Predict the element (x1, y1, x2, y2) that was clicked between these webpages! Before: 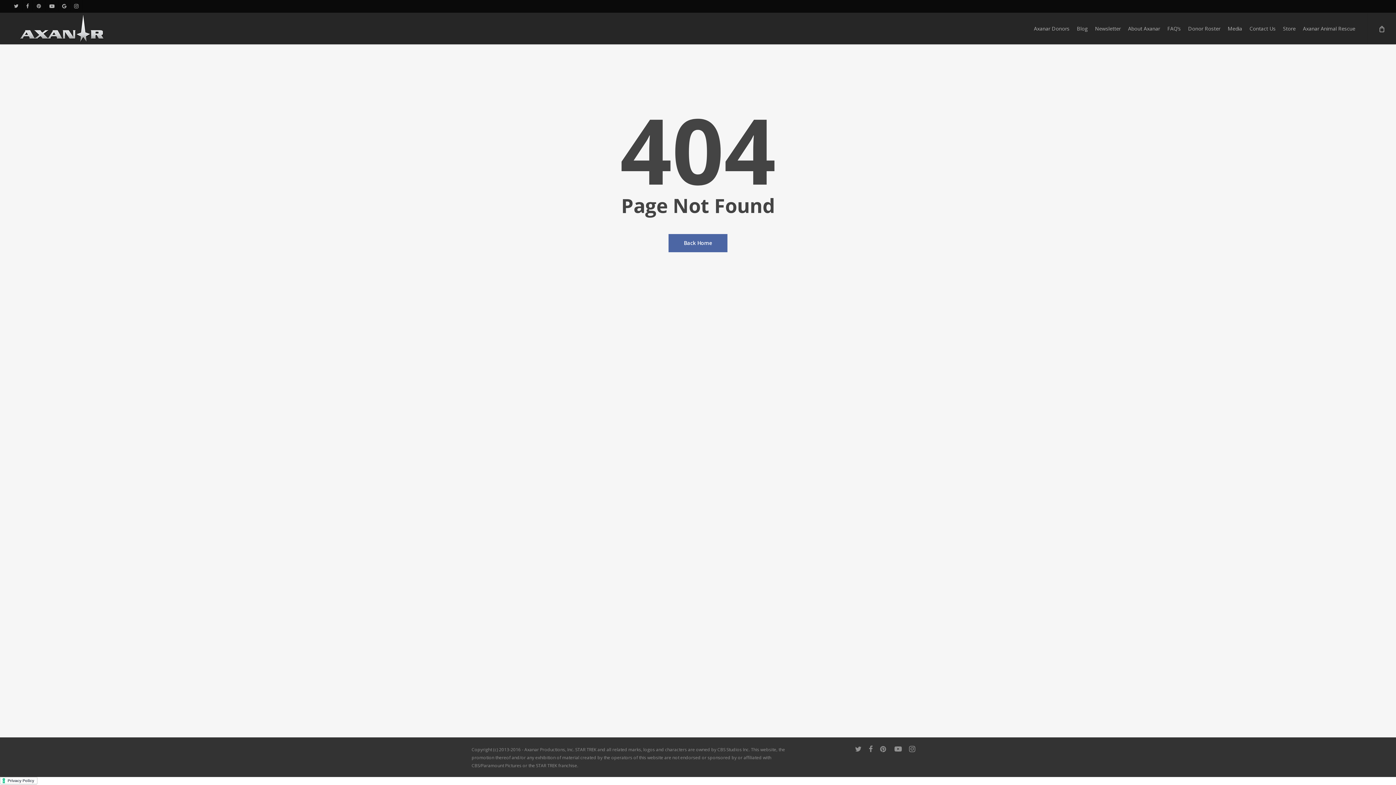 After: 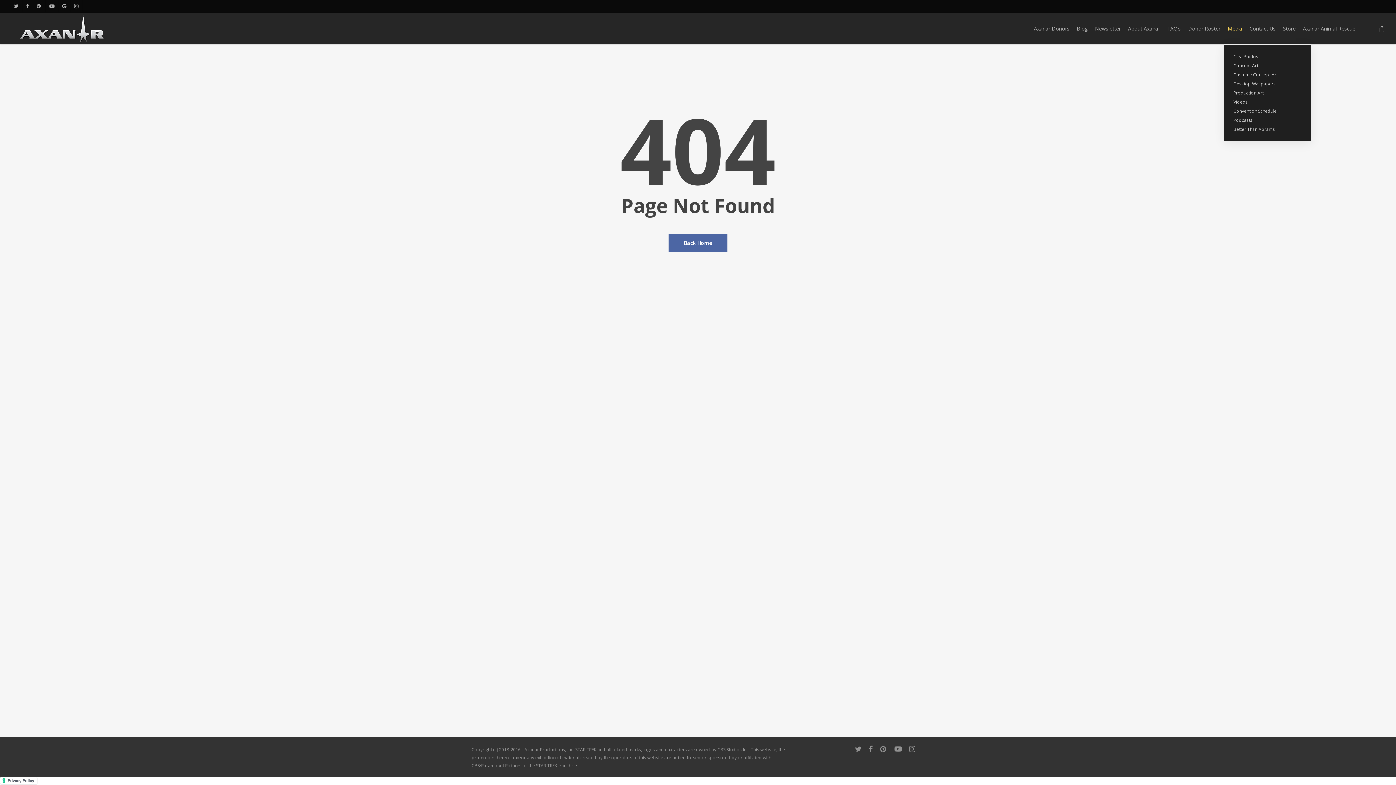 Action: label: Media bbox: (1224, 24, 1246, 32)